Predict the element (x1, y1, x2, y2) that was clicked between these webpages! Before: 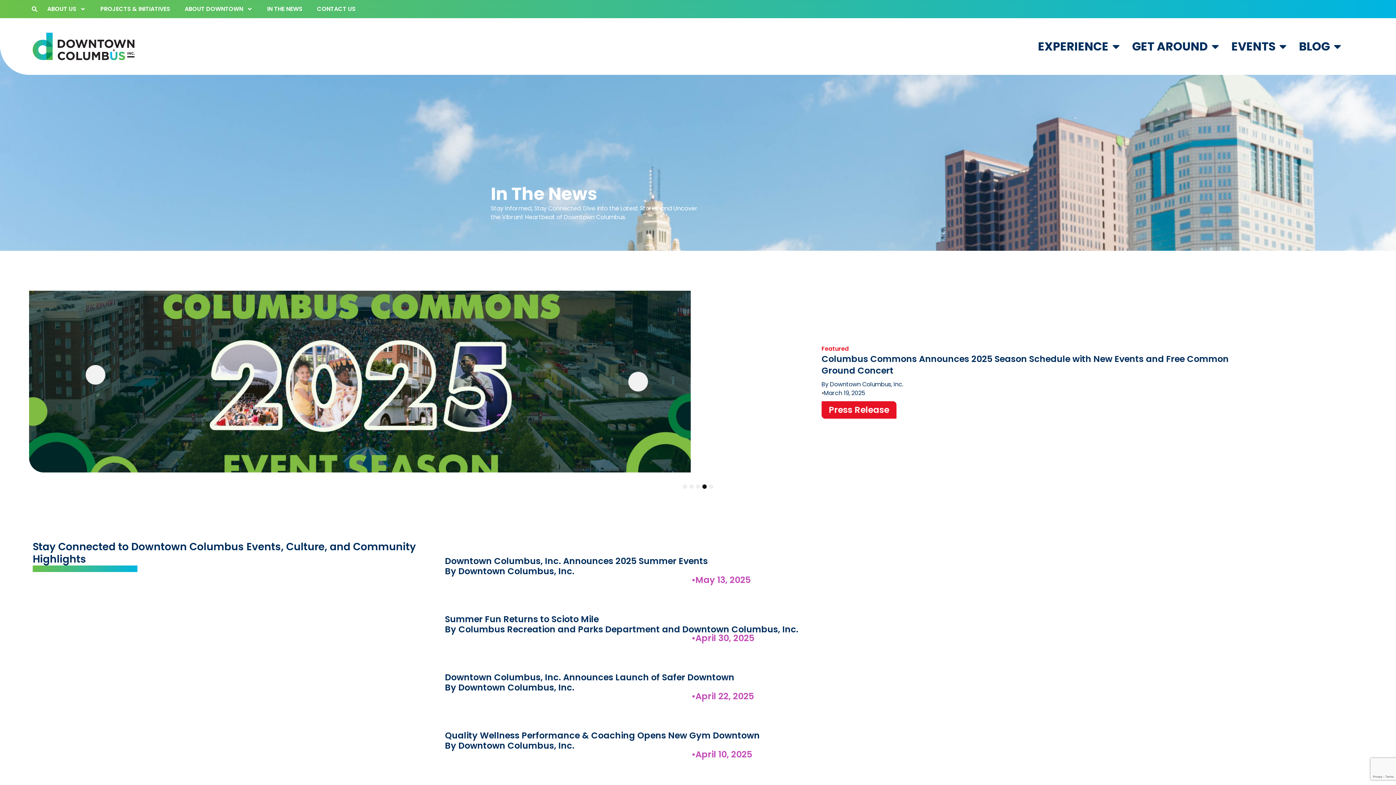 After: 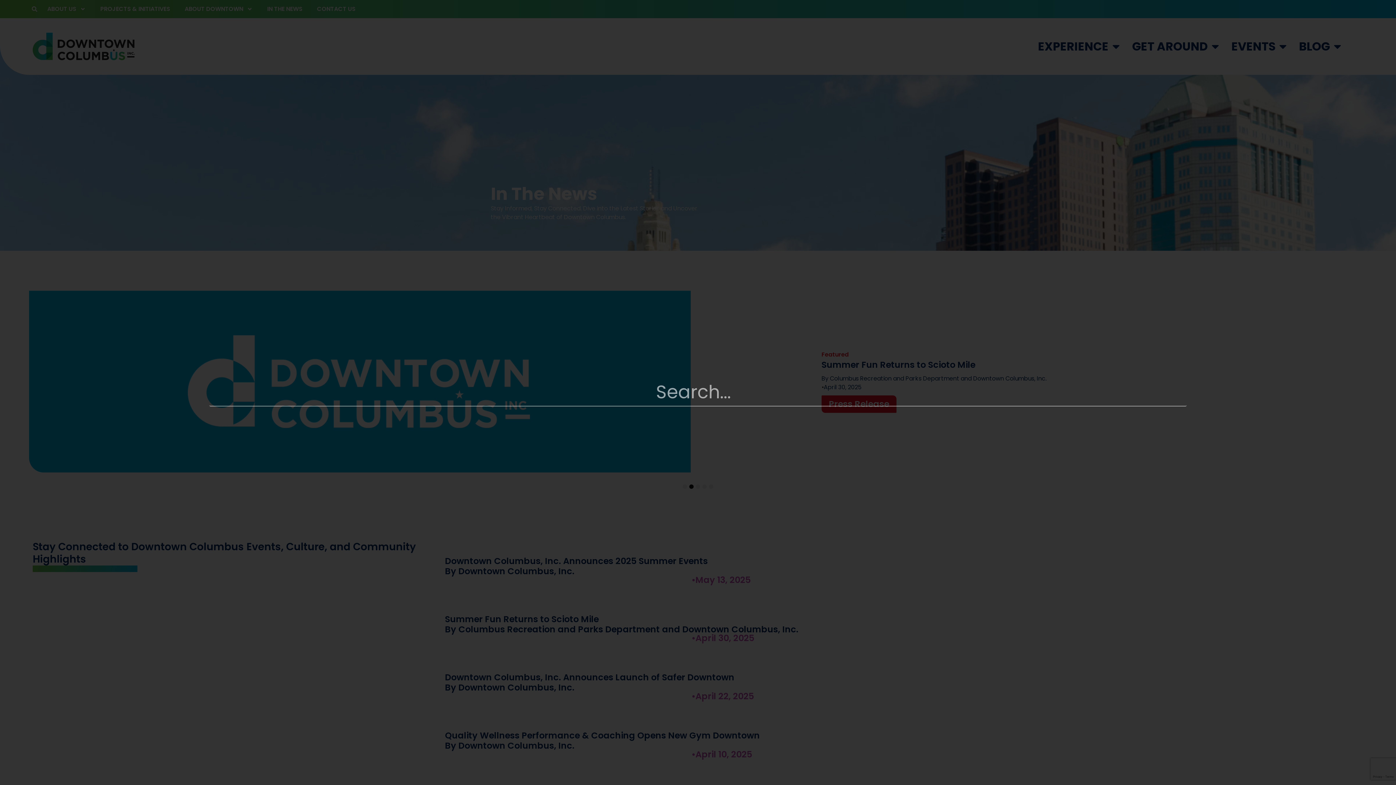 Action: label: Search bbox: (29, 3, 40, 14)